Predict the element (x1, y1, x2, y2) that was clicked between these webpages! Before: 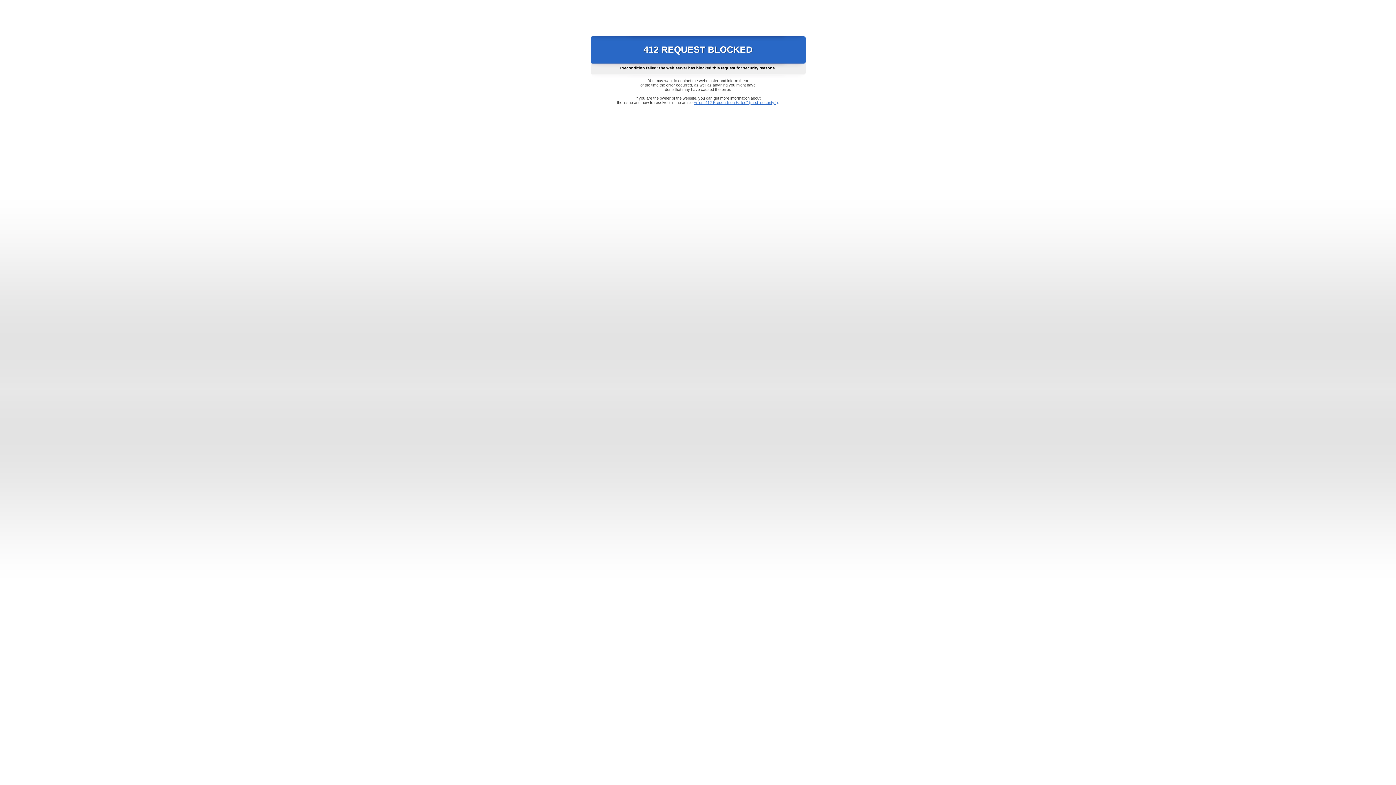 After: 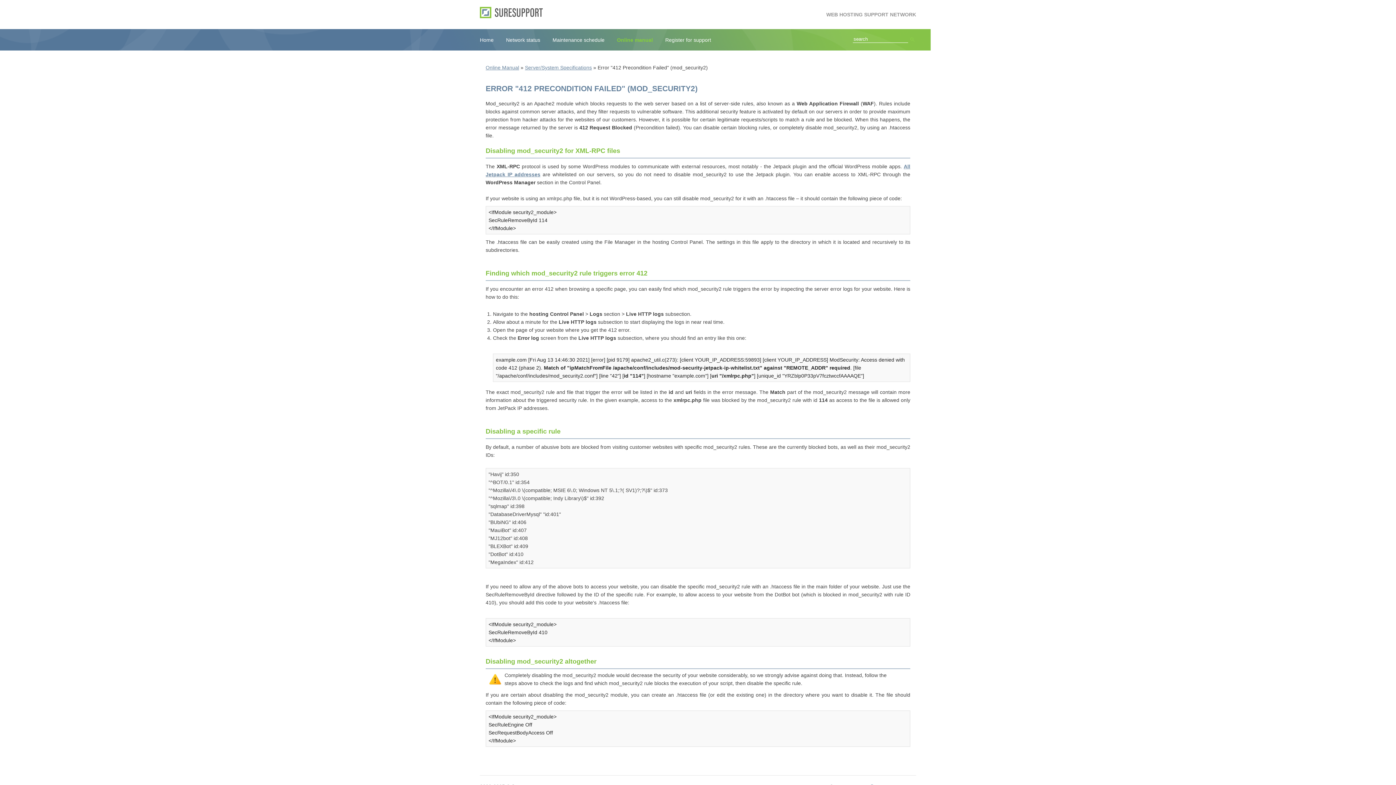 Action: bbox: (693, 100, 778, 104) label: Error "412 Precondition Failed" (mod_security2)